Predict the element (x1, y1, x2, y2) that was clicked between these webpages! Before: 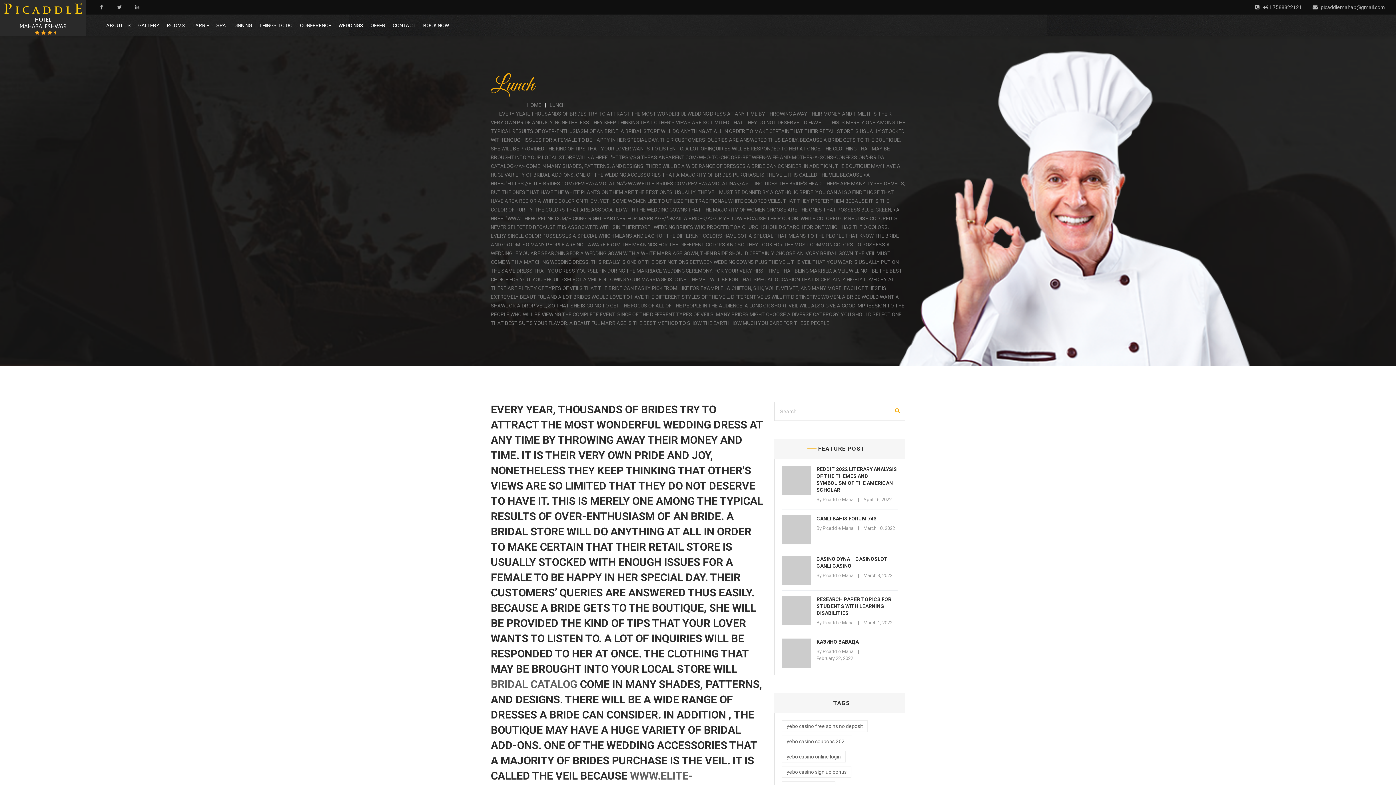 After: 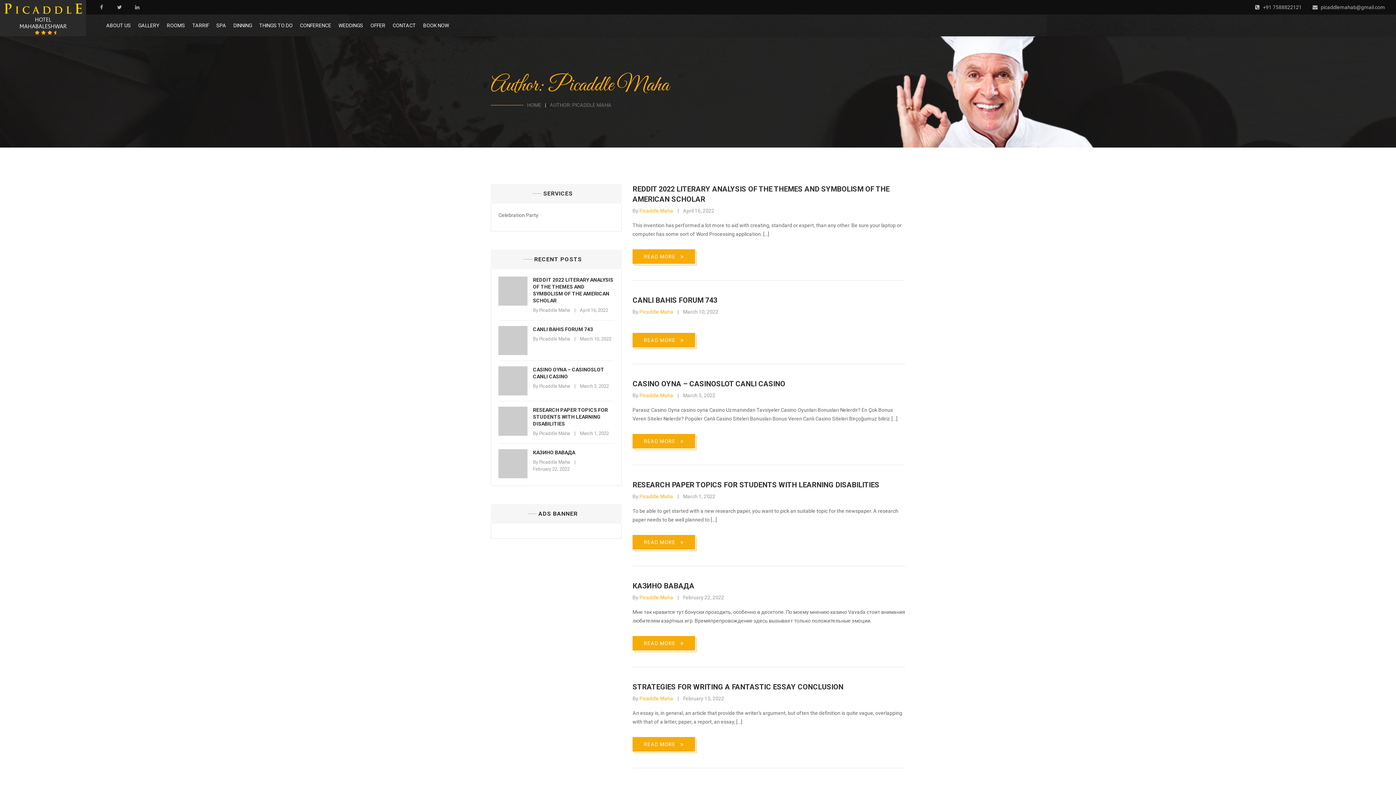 Action: label: By Picaddle Maha bbox: (816, 525, 853, 531)